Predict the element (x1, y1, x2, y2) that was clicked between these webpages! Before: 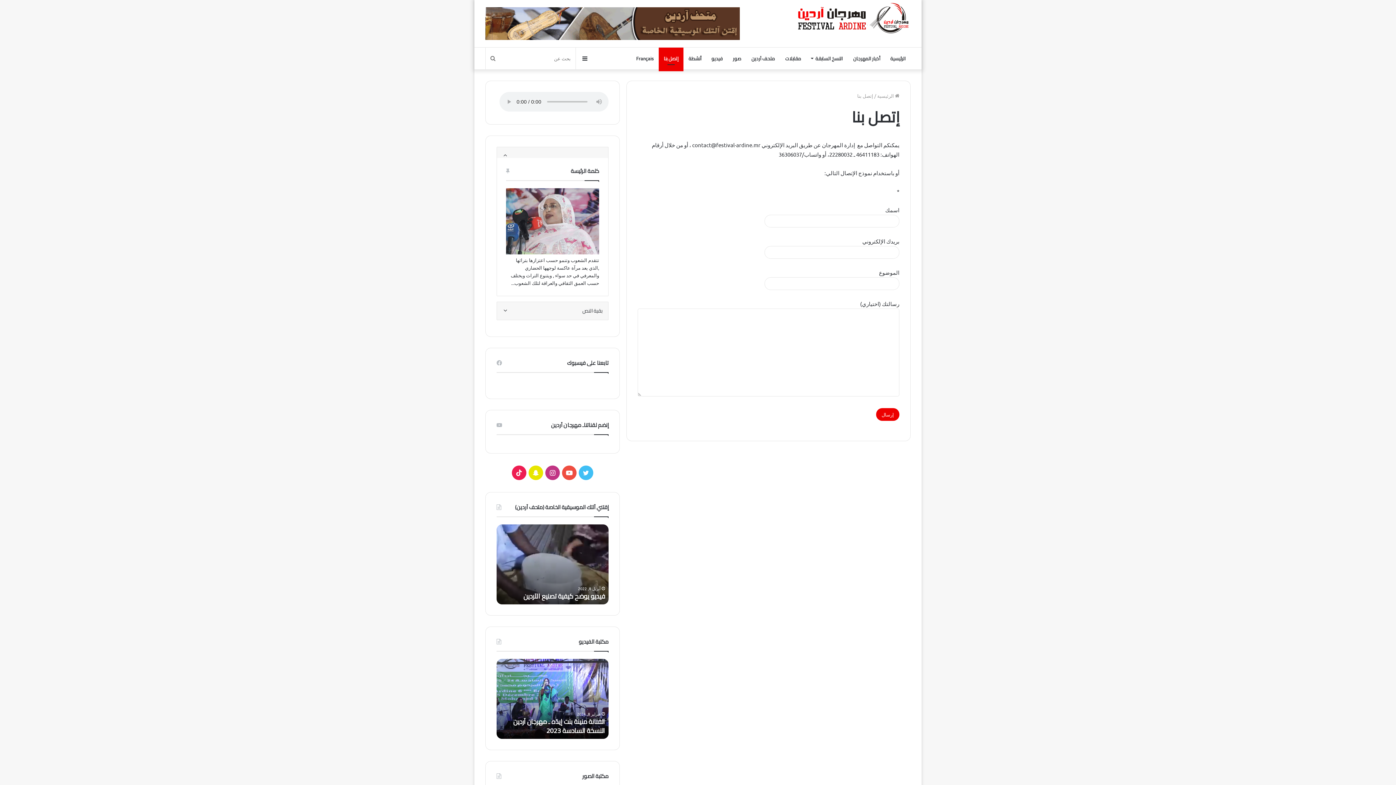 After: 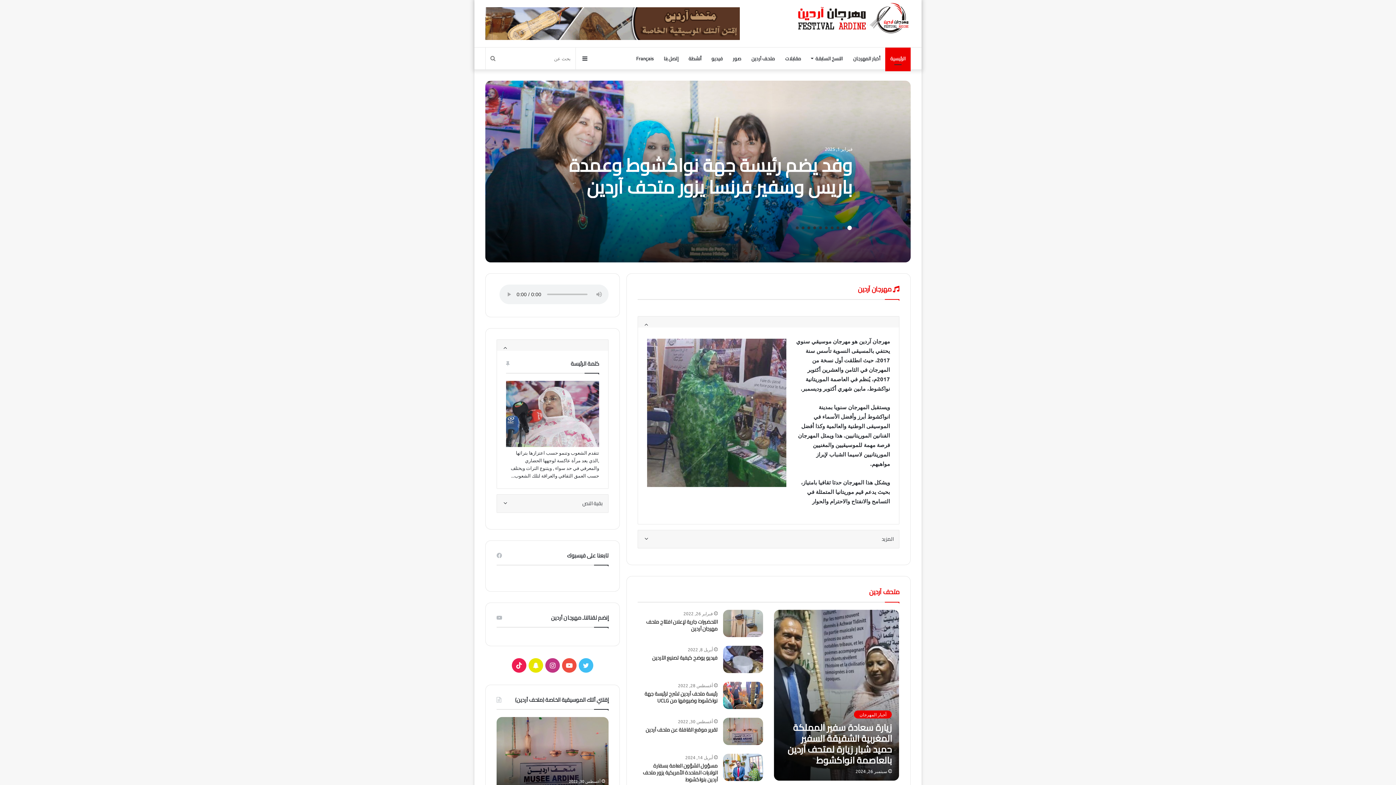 Action: bbox: (877, 92, 899, 98) label:  الرئيسية